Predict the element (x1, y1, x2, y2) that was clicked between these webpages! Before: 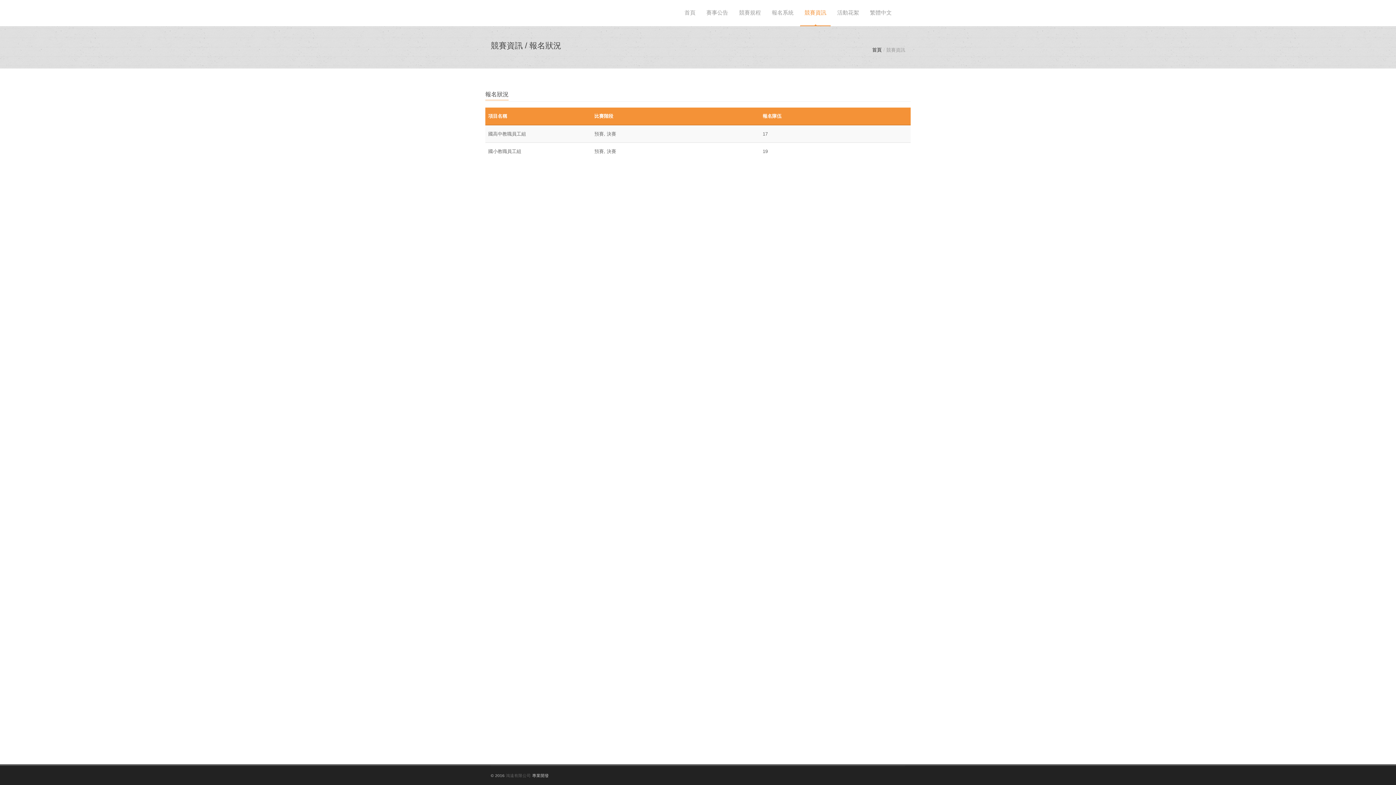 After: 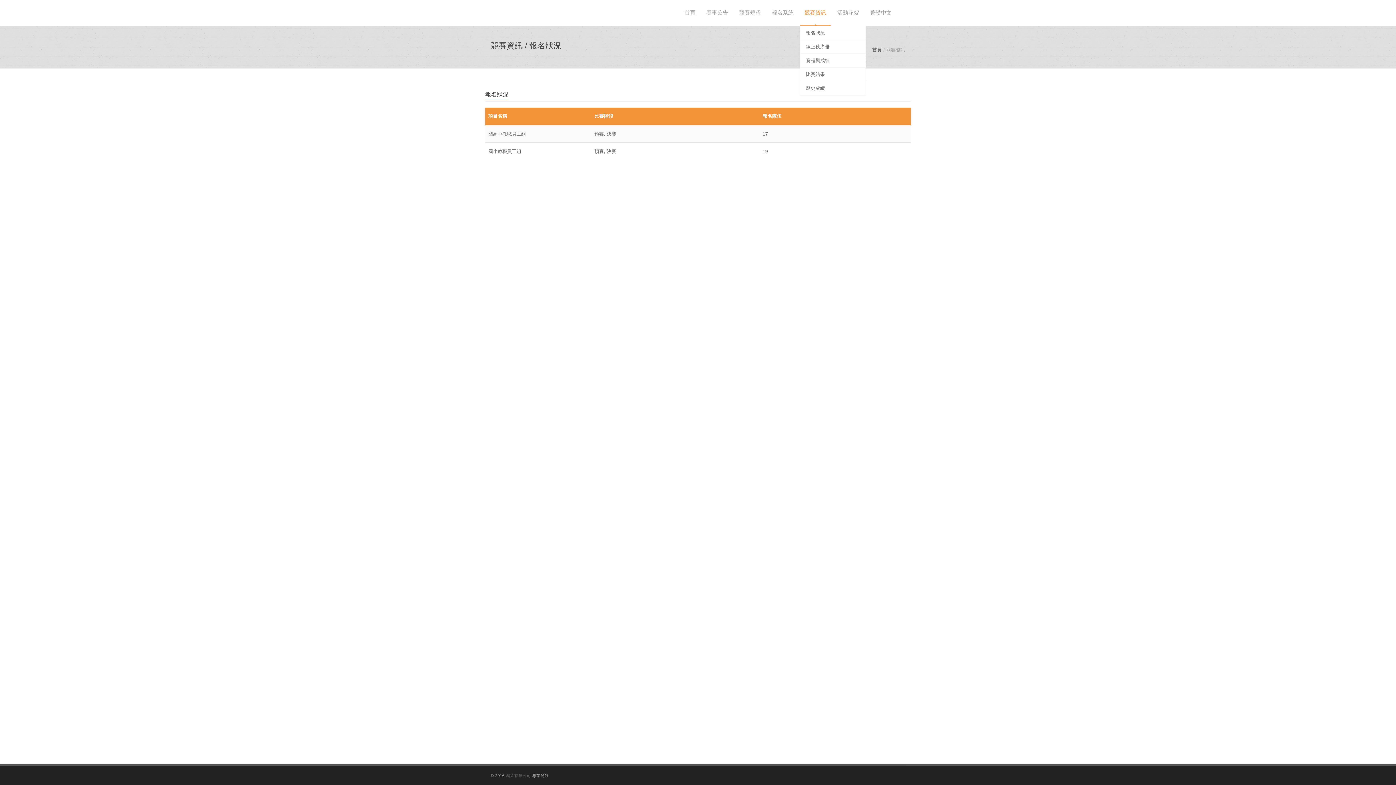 Action: label: 競賽資訊 bbox: (800, 0, 830, 26)